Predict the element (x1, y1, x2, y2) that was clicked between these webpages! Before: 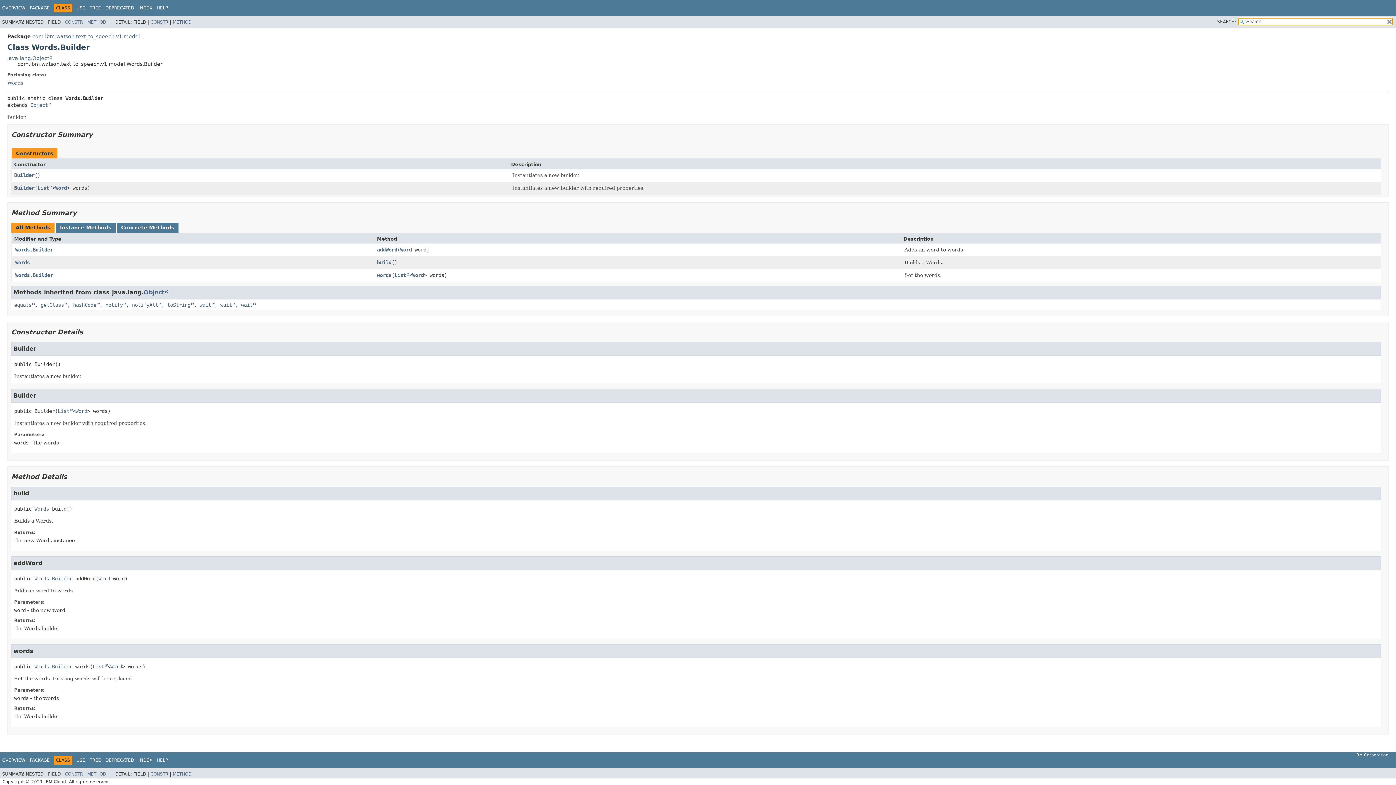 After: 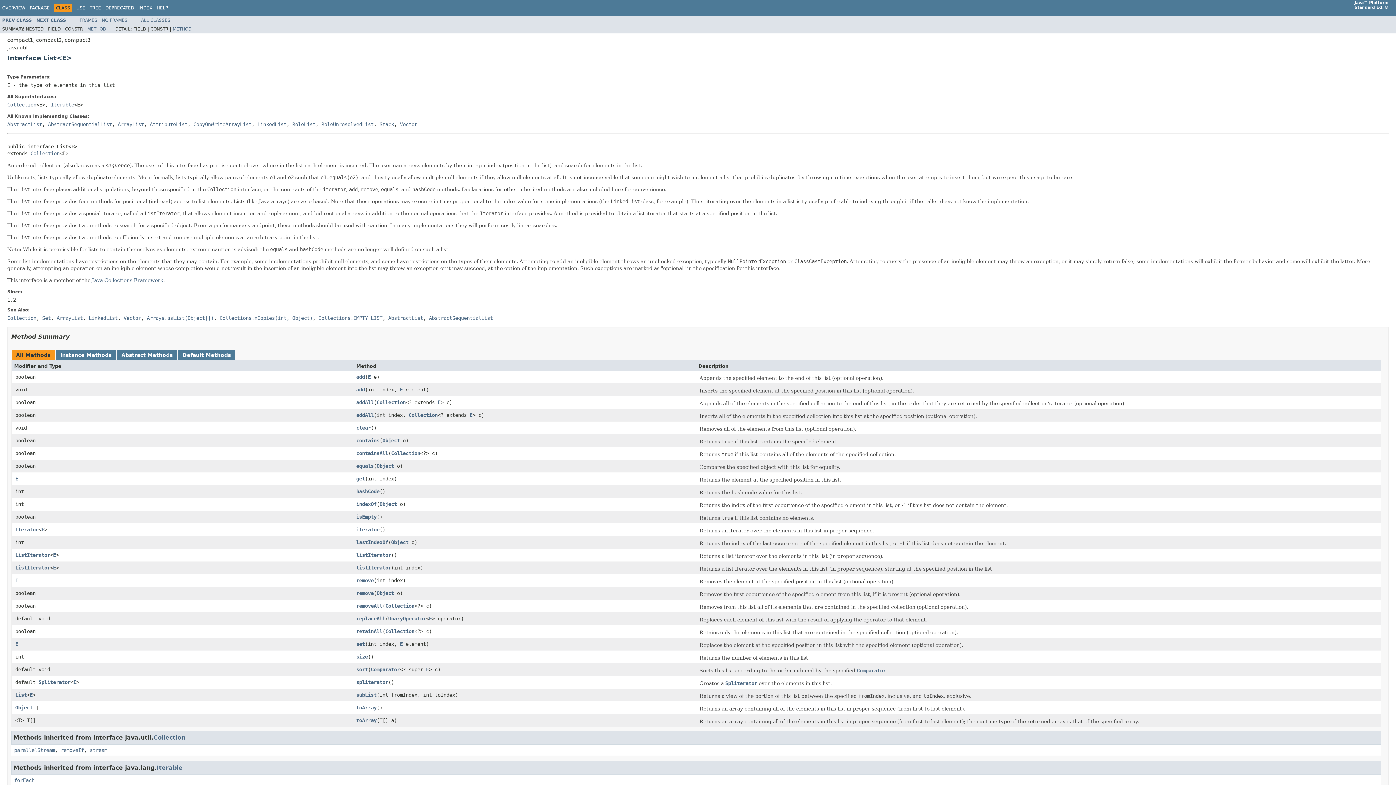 Action: bbox: (394, 272, 409, 278) label: List